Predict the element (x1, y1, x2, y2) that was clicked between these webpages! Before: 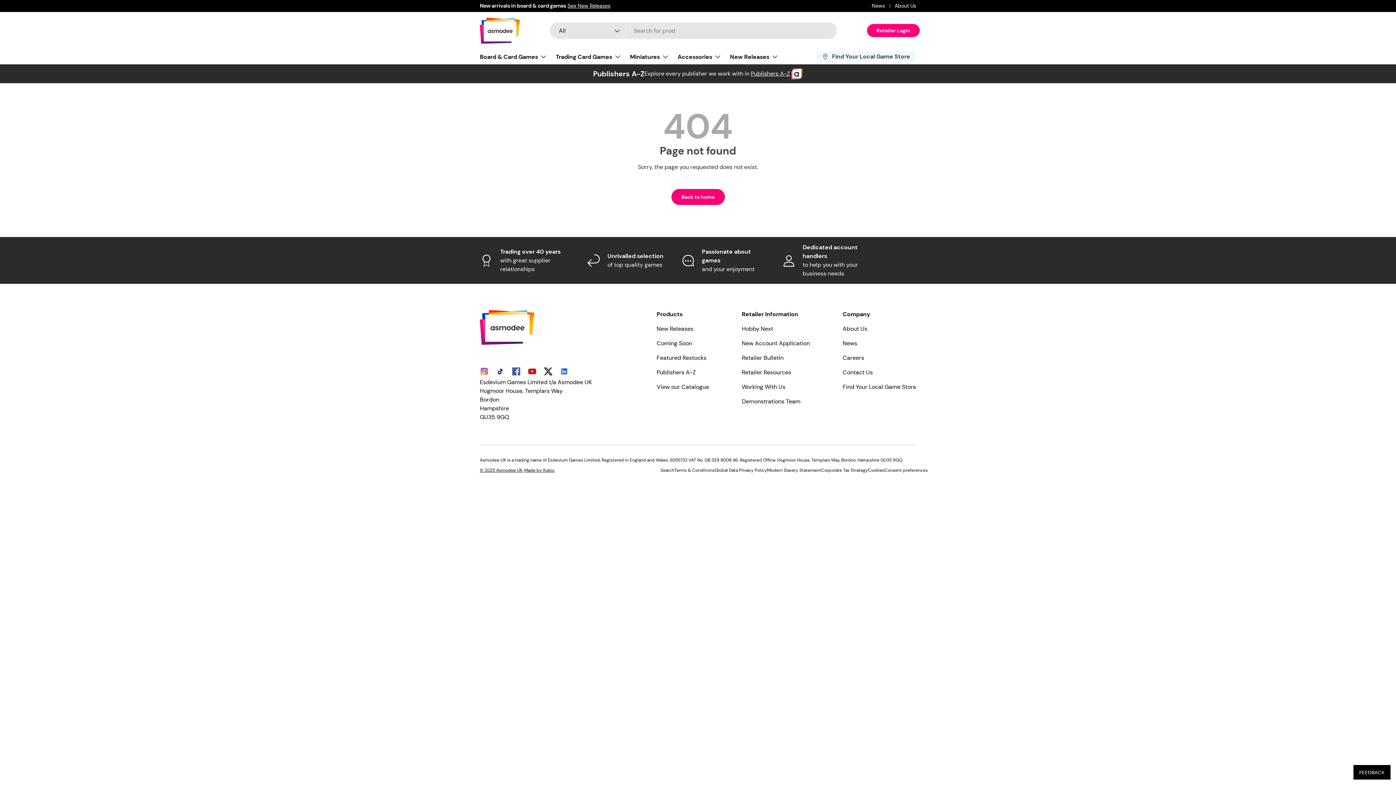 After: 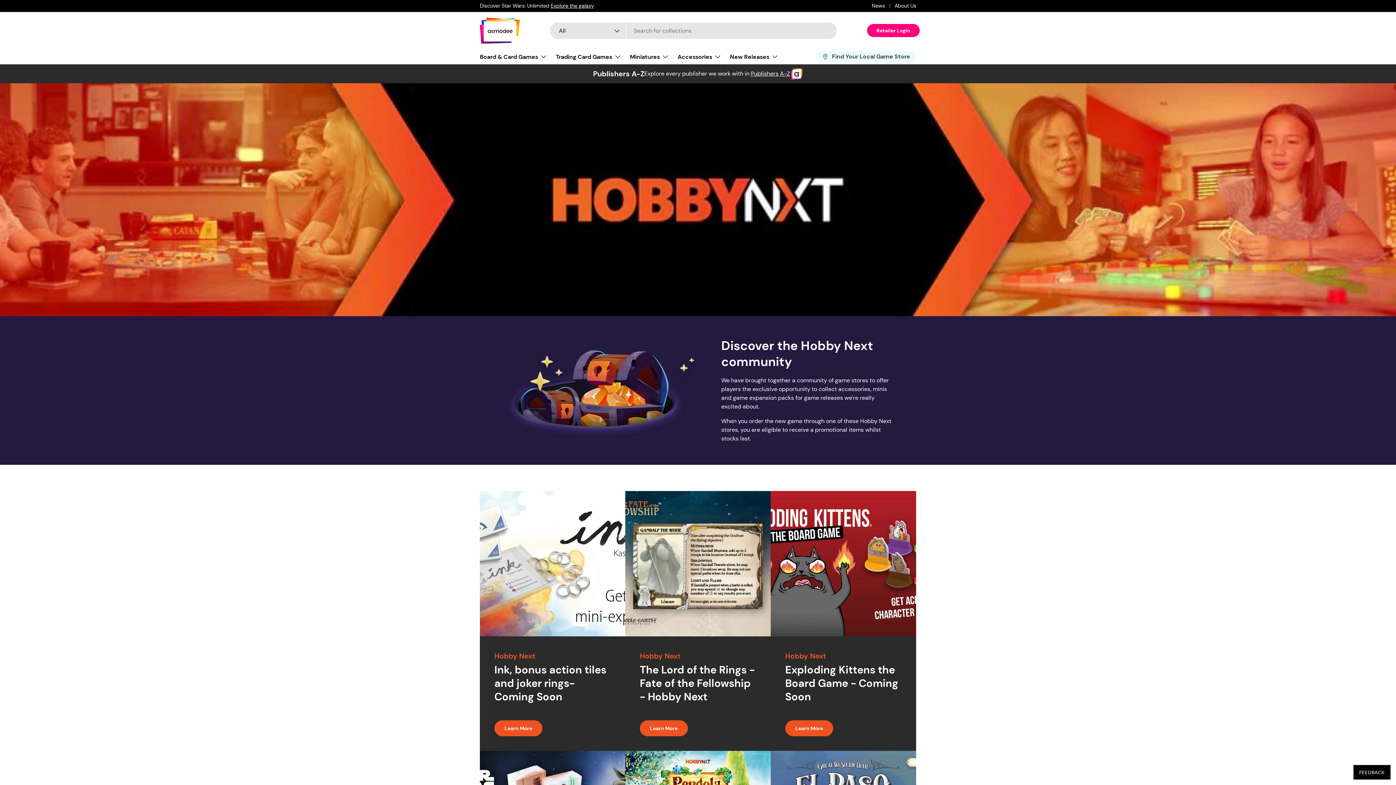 Action: bbox: (742, 325, 773, 332) label: Hobby Next